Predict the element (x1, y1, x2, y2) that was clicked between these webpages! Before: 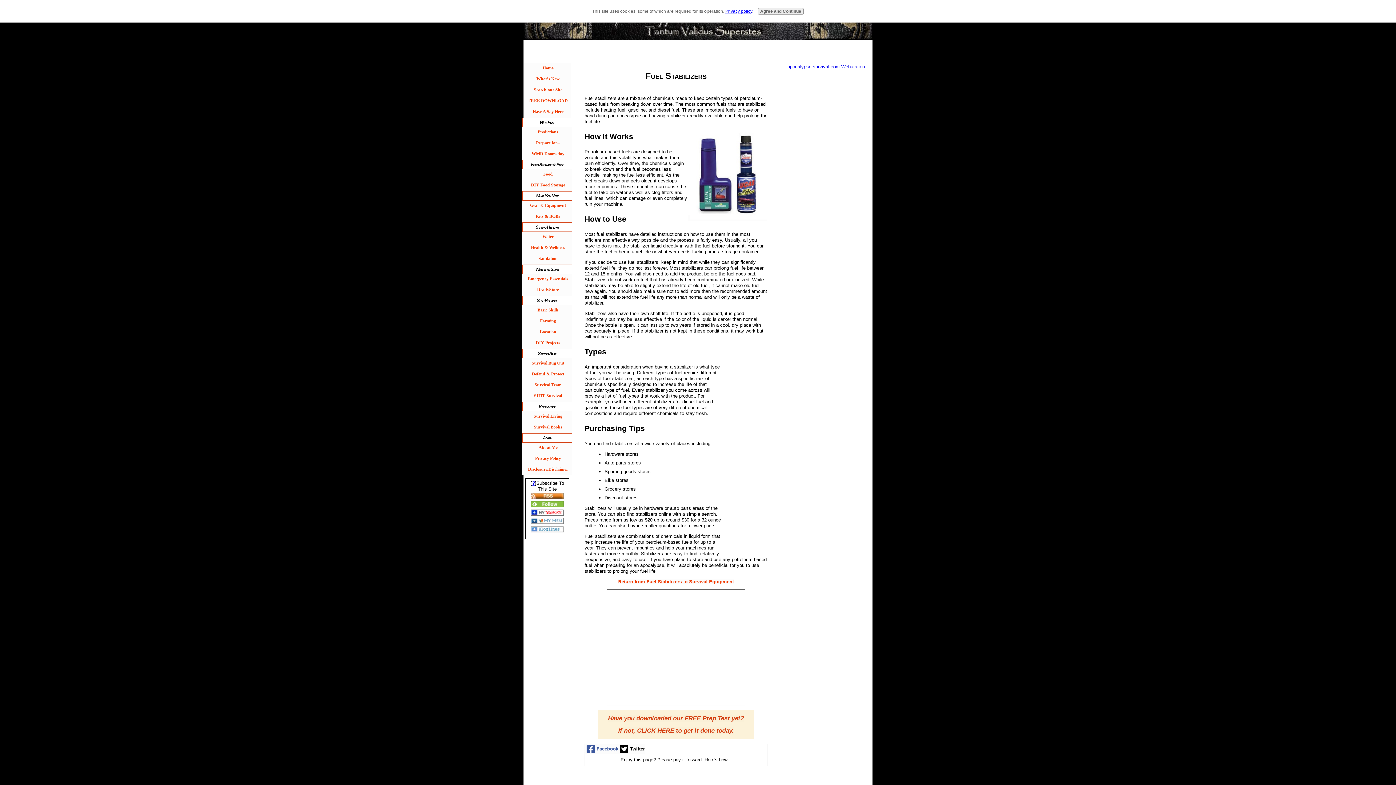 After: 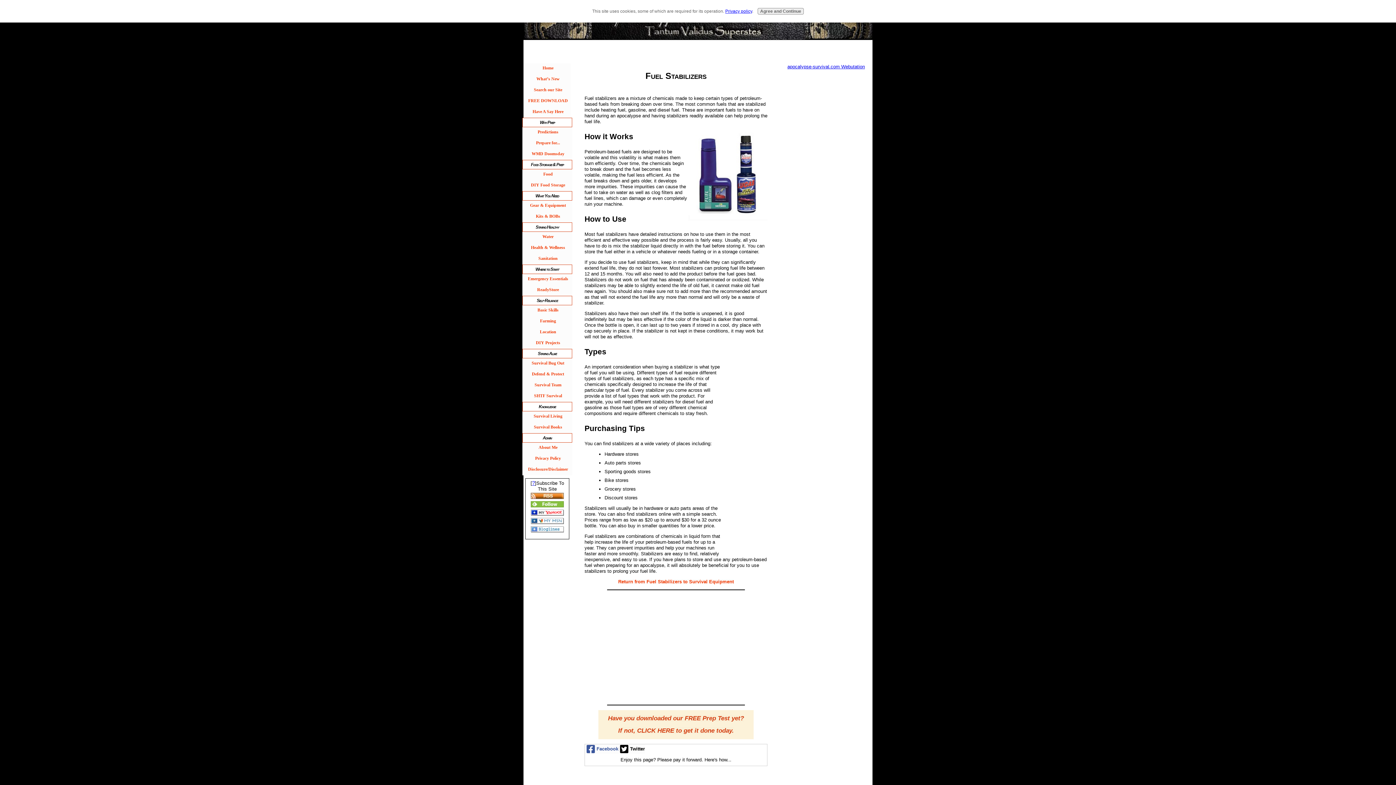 Action: bbox: (530, 495, 564, 500)